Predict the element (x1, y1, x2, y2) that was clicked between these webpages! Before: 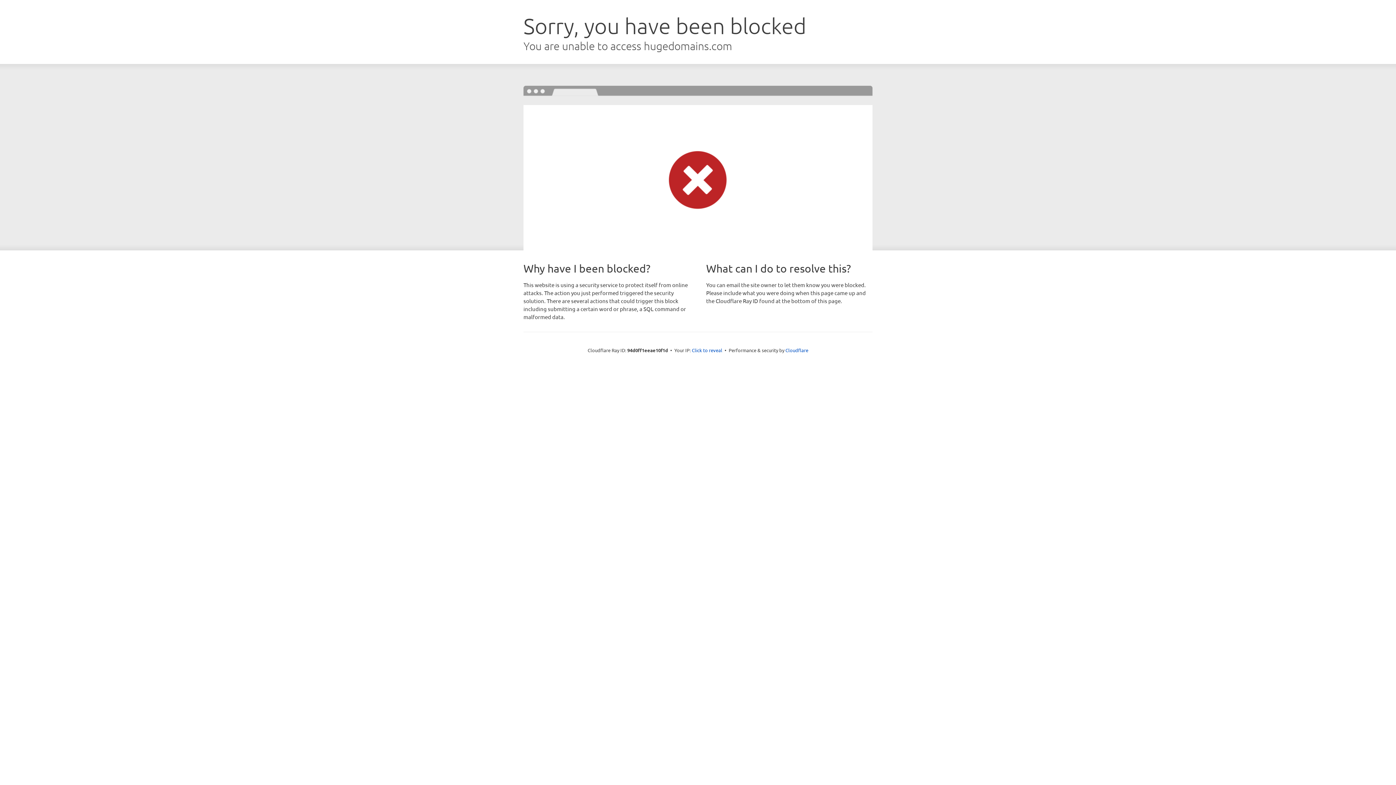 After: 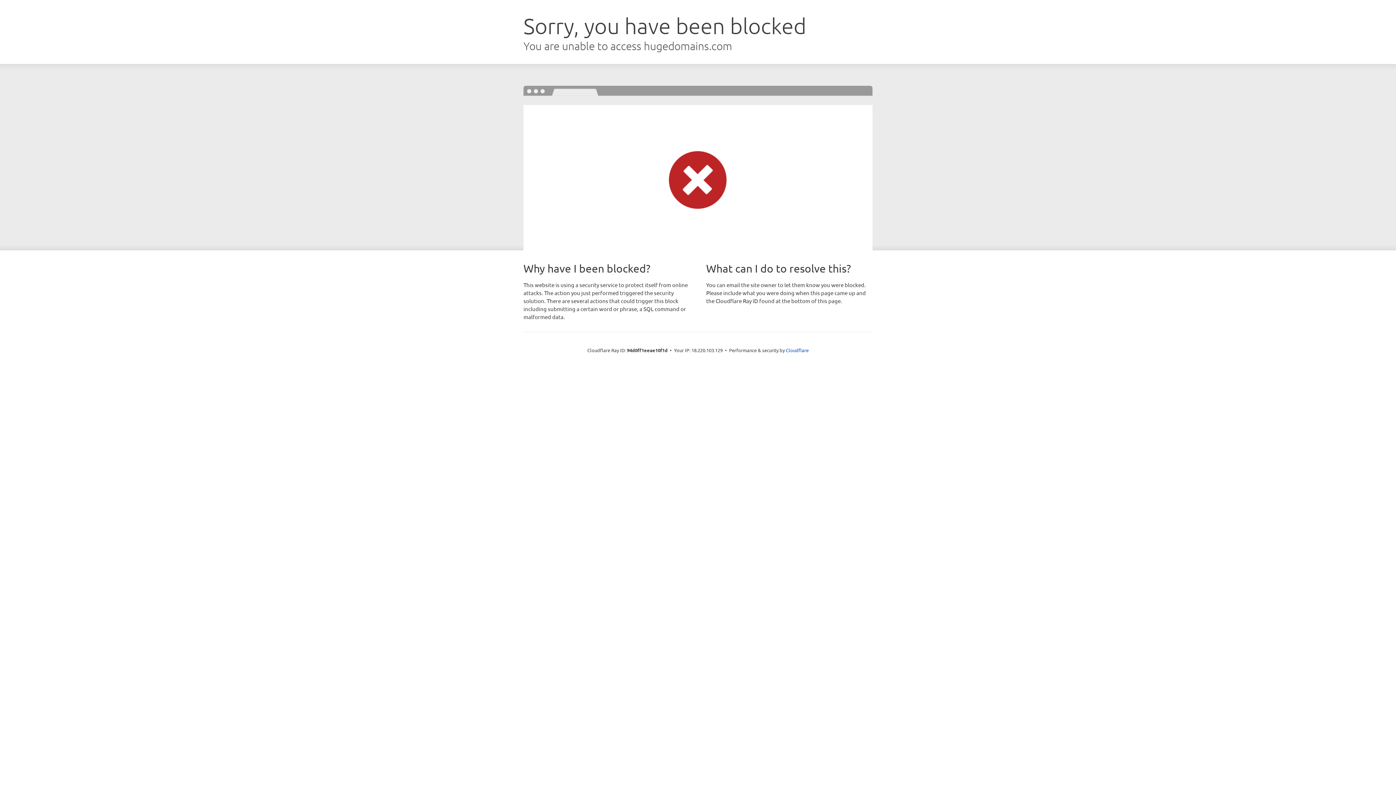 Action: bbox: (692, 346, 722, 353) label: Click to reveal